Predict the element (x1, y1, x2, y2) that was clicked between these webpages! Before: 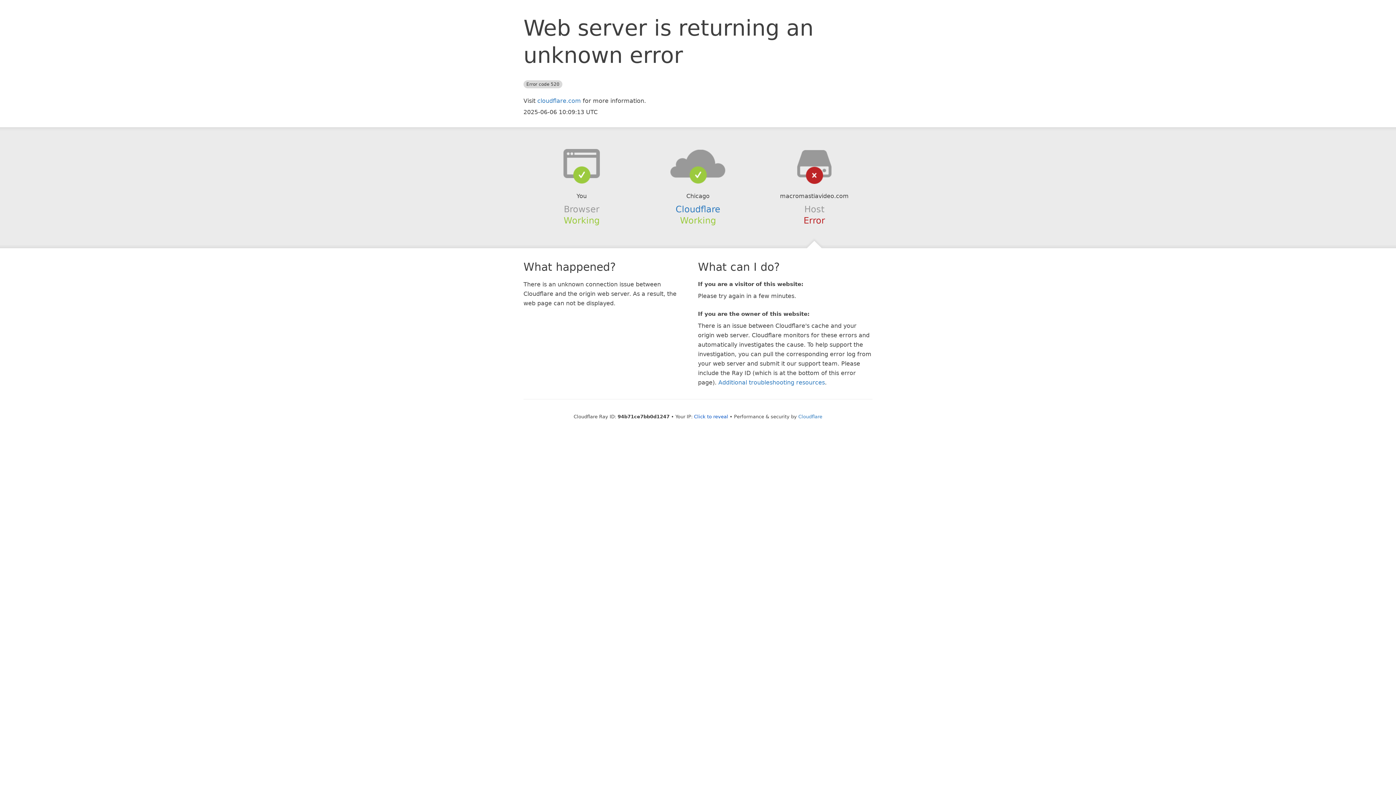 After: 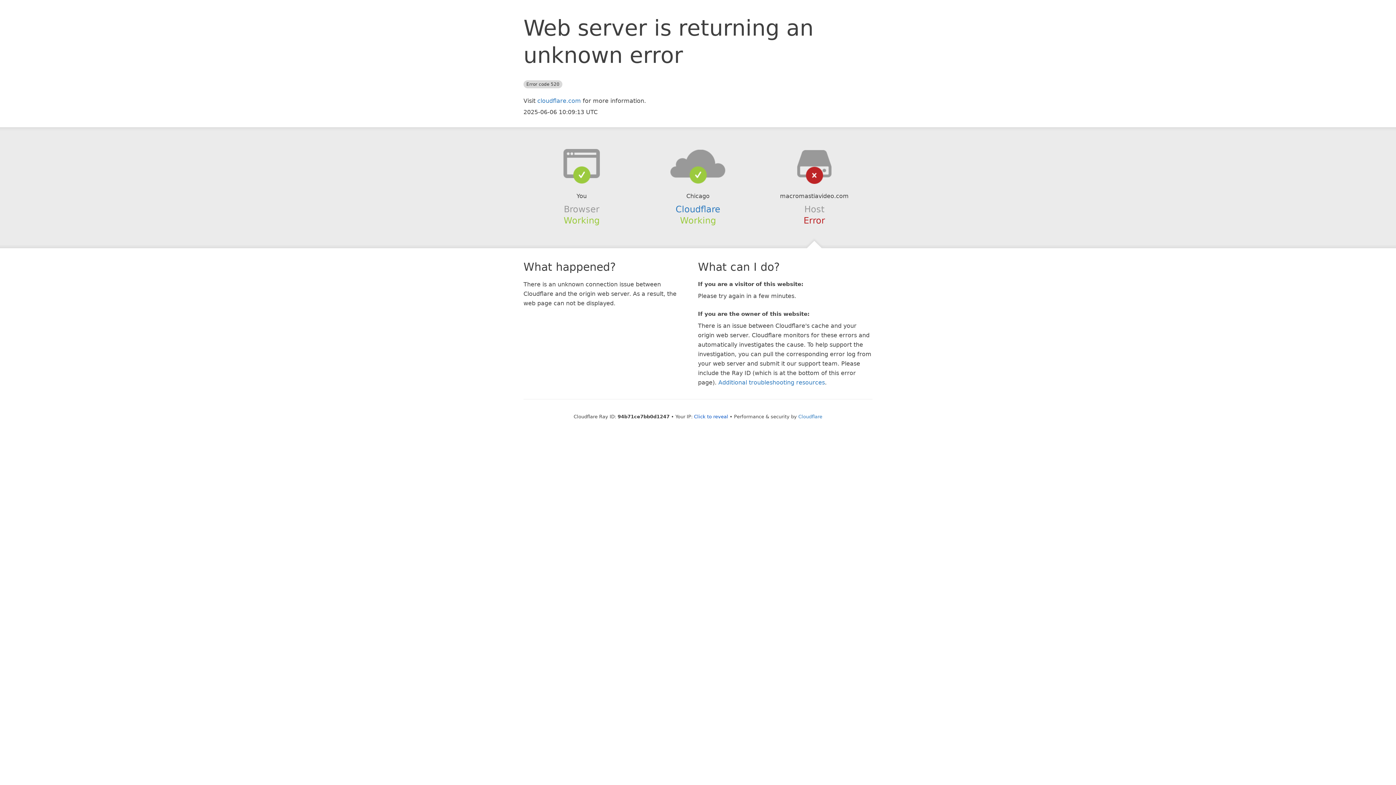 Action: bbox: (639, 148, 756, 178)